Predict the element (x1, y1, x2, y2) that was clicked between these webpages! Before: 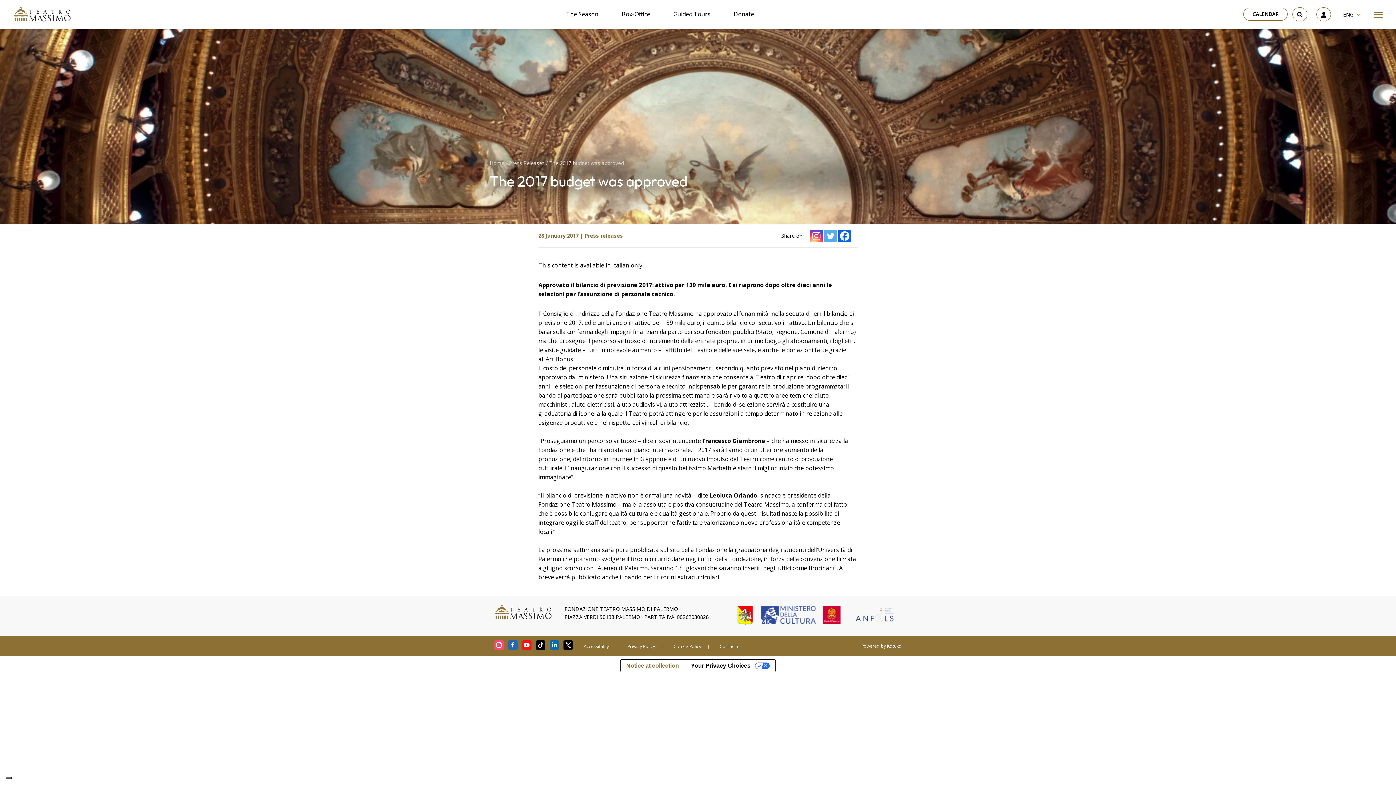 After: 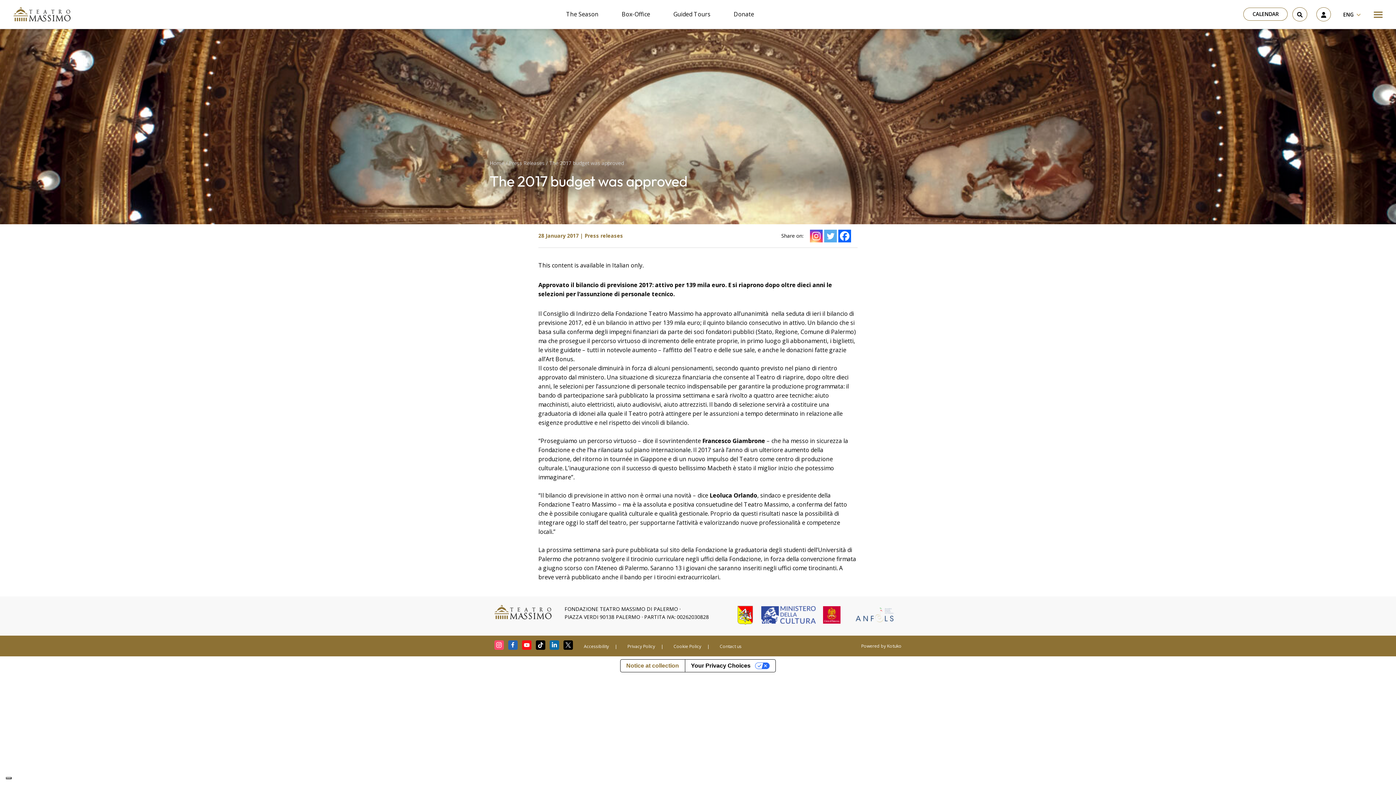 Action: label: Powered by Kotuko bbox: (861, 642, 901, 649)